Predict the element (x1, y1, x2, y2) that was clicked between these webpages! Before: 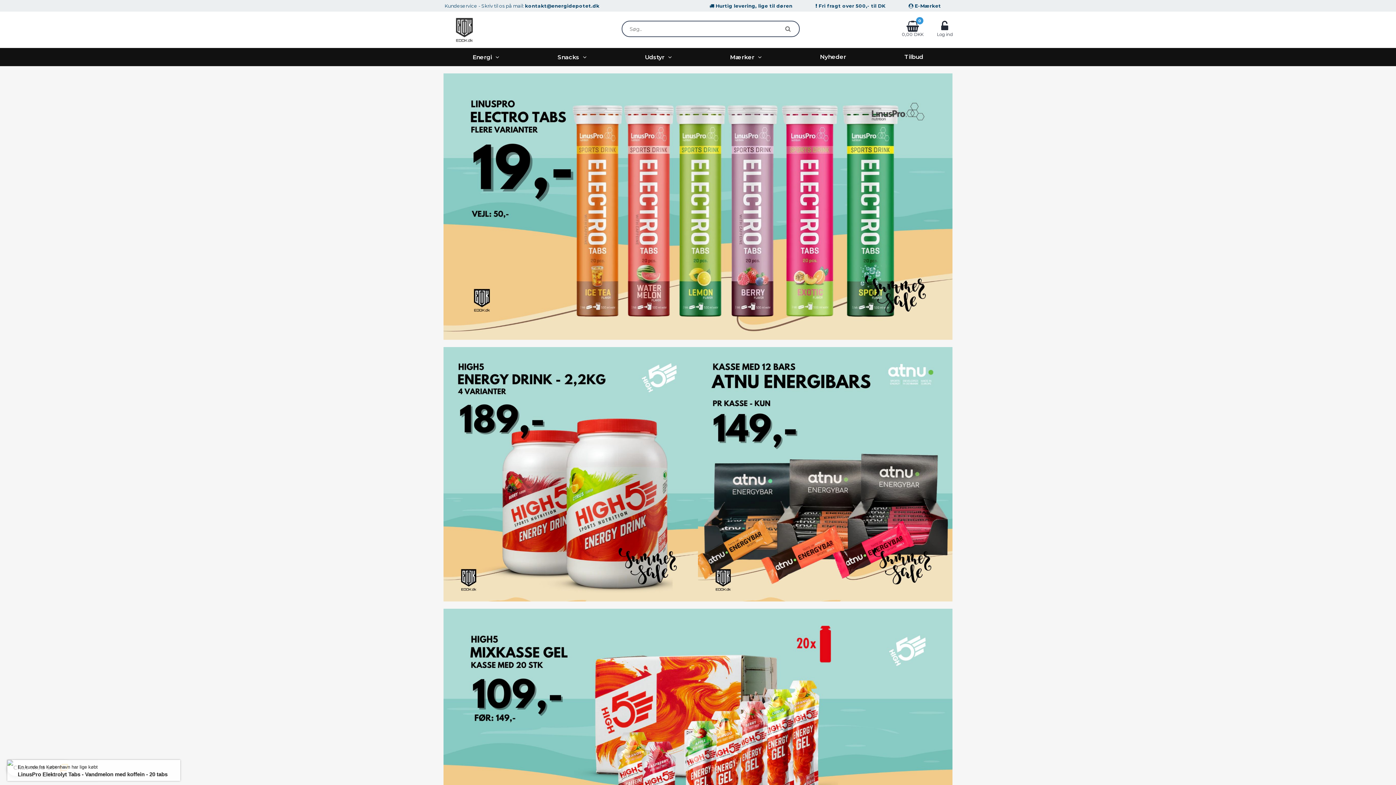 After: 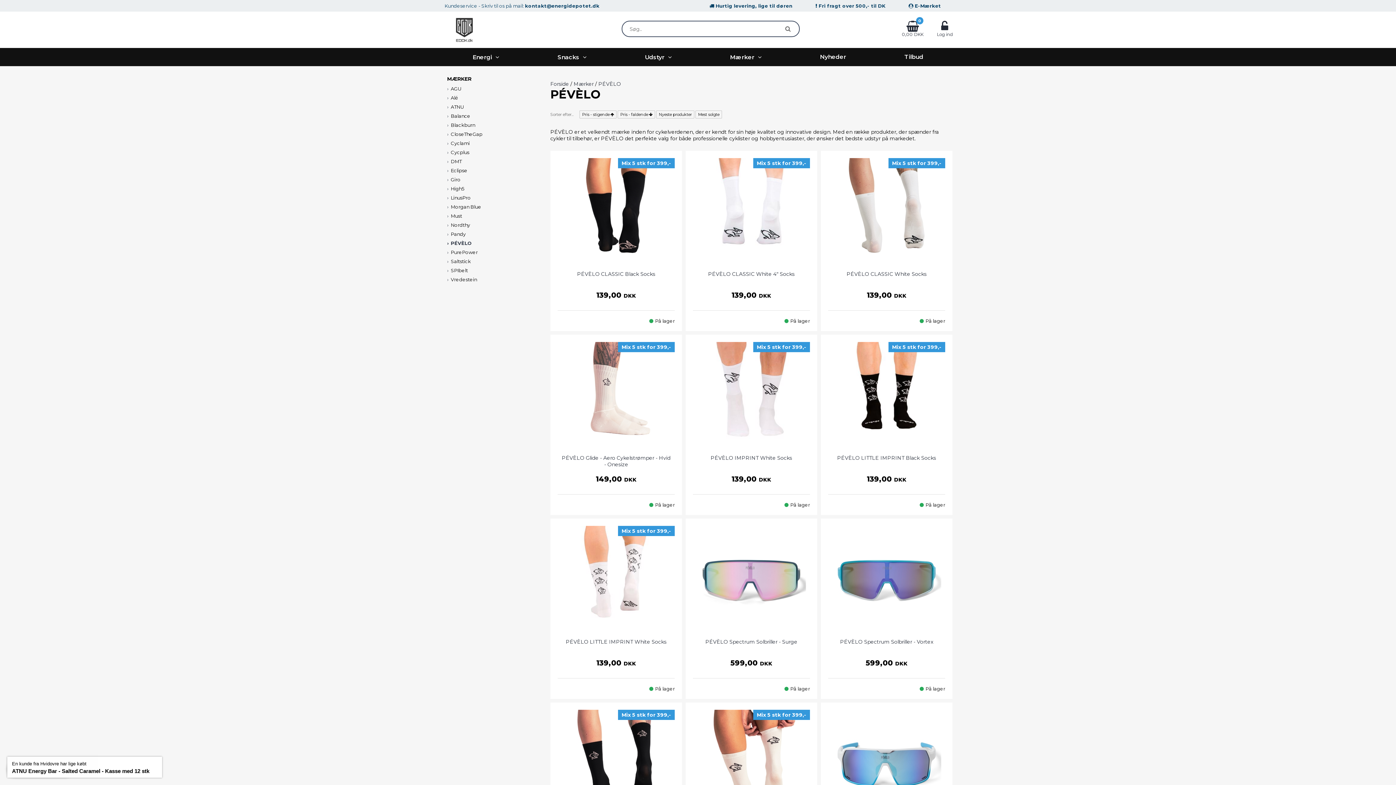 Action: bbox: (650, 396, 746, 402)